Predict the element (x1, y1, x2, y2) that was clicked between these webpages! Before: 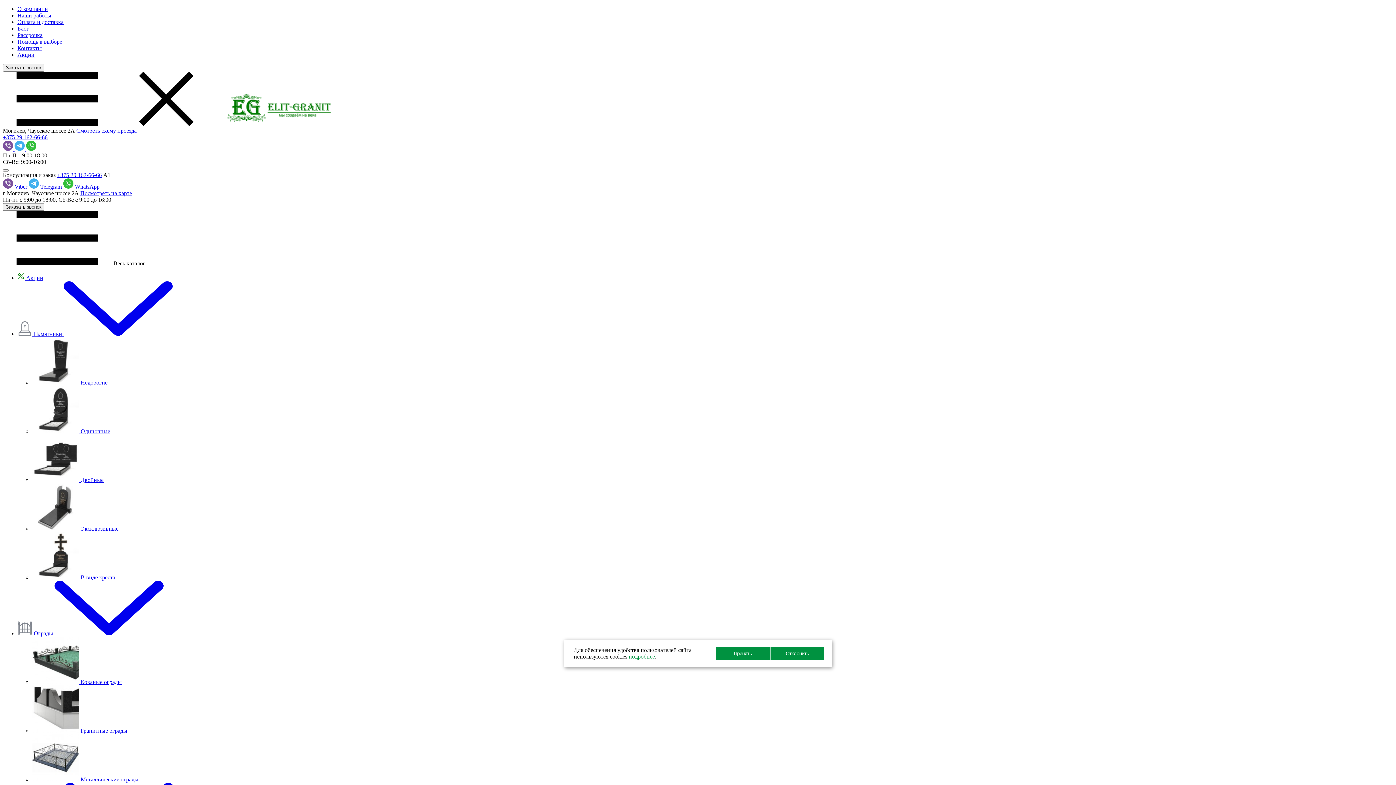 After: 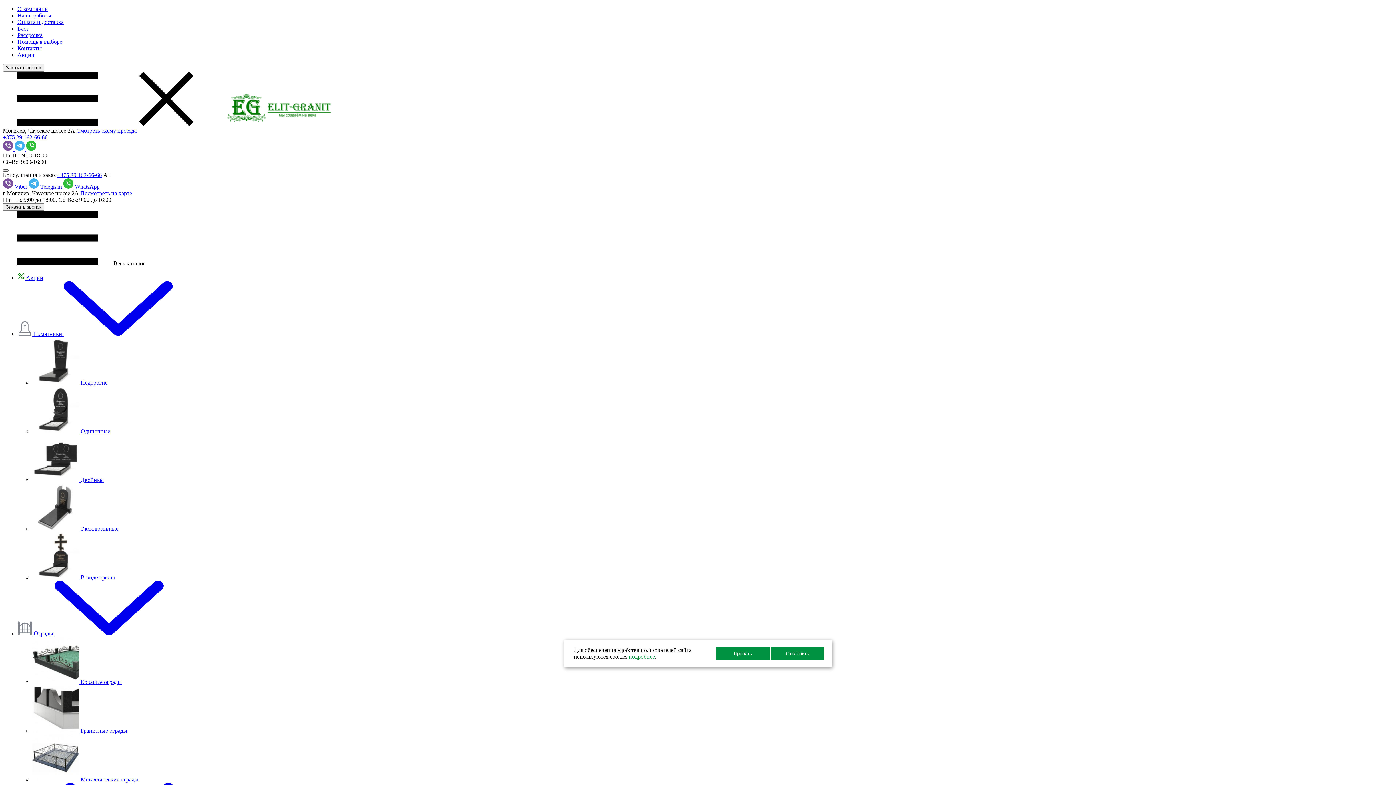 Action: bbox: (2, 169, 8, 171)